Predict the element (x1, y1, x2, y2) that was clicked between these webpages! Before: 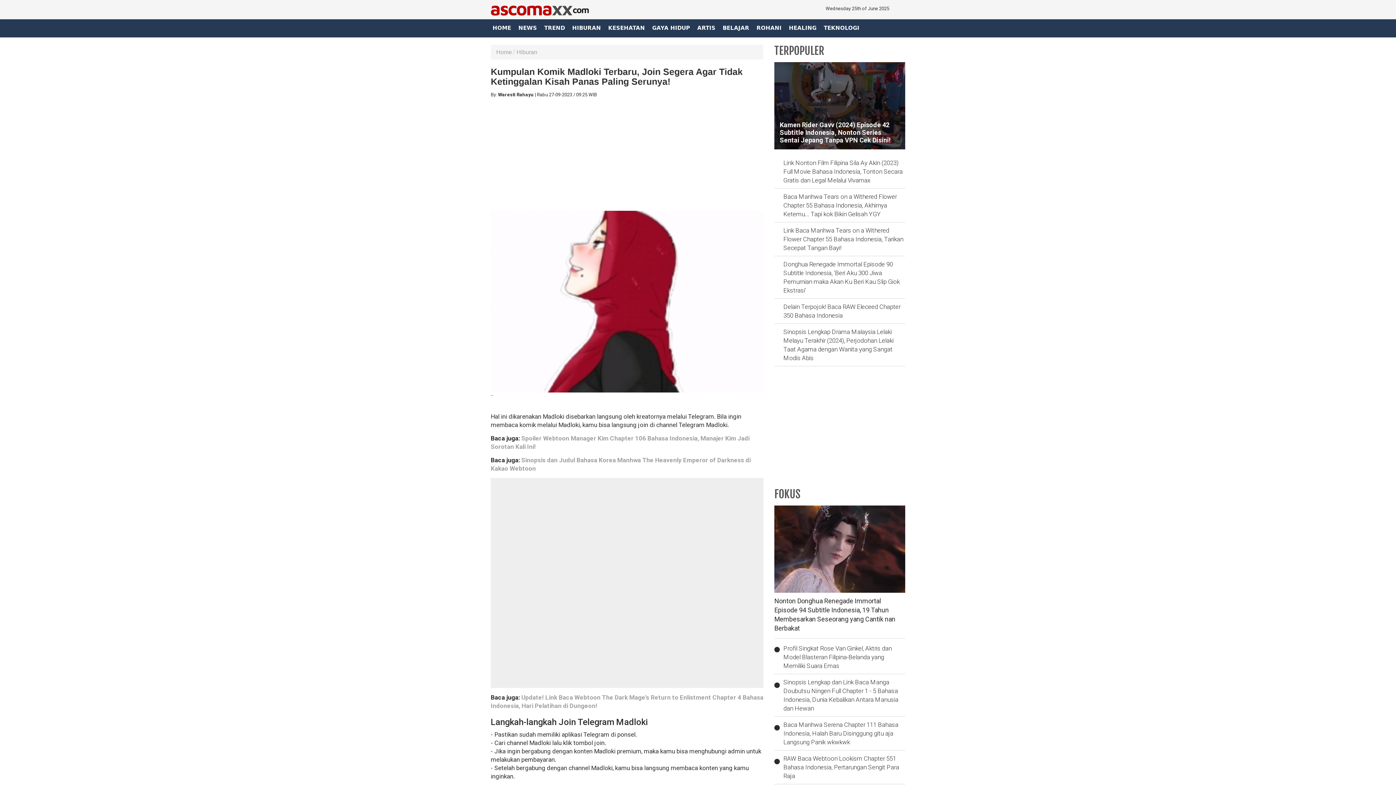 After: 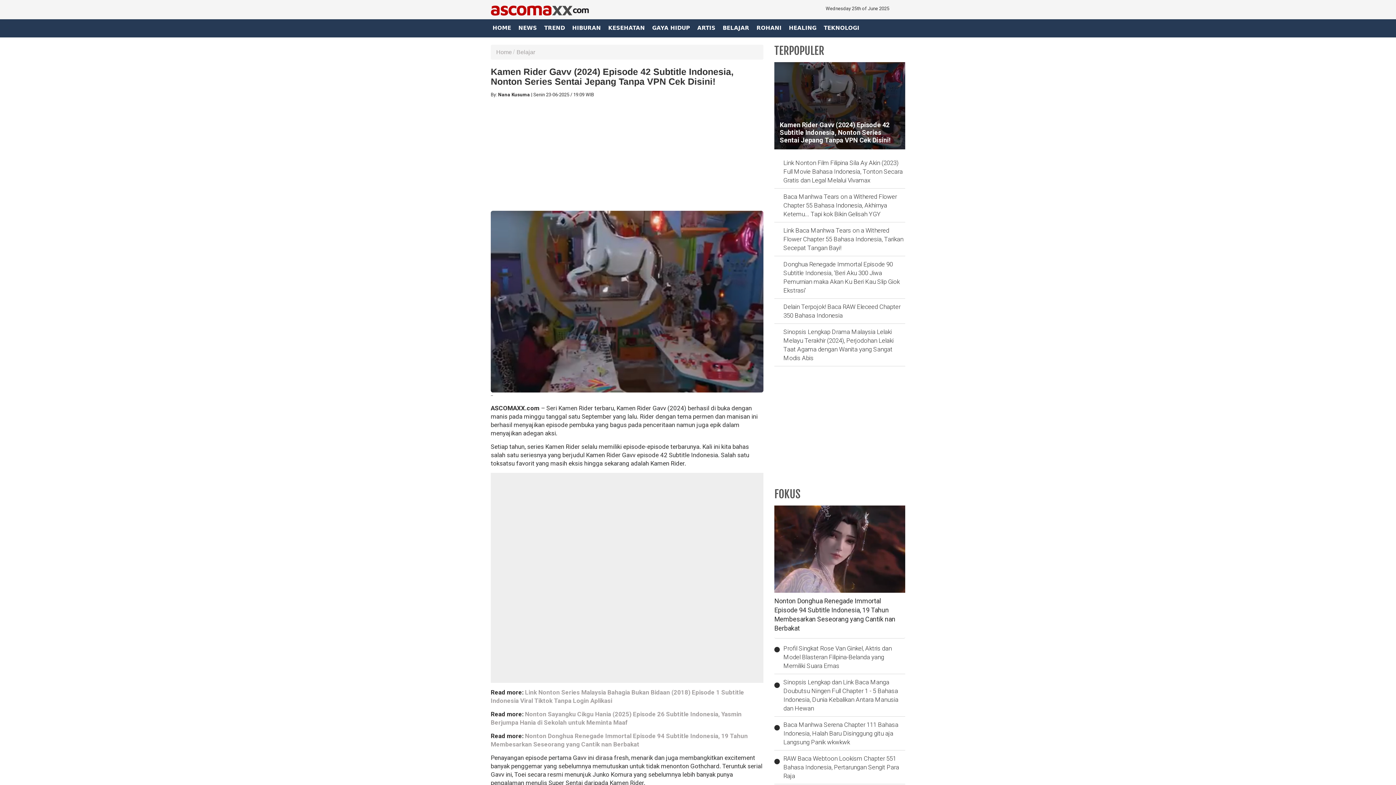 Action: bbox: (774, 62, 905, 149) label: Kamen Rider Gavv (2024) Episode 42 Subtitle Indonesia, Nonton Series Sentai Jepang Tanpa VPN Cek Disini!